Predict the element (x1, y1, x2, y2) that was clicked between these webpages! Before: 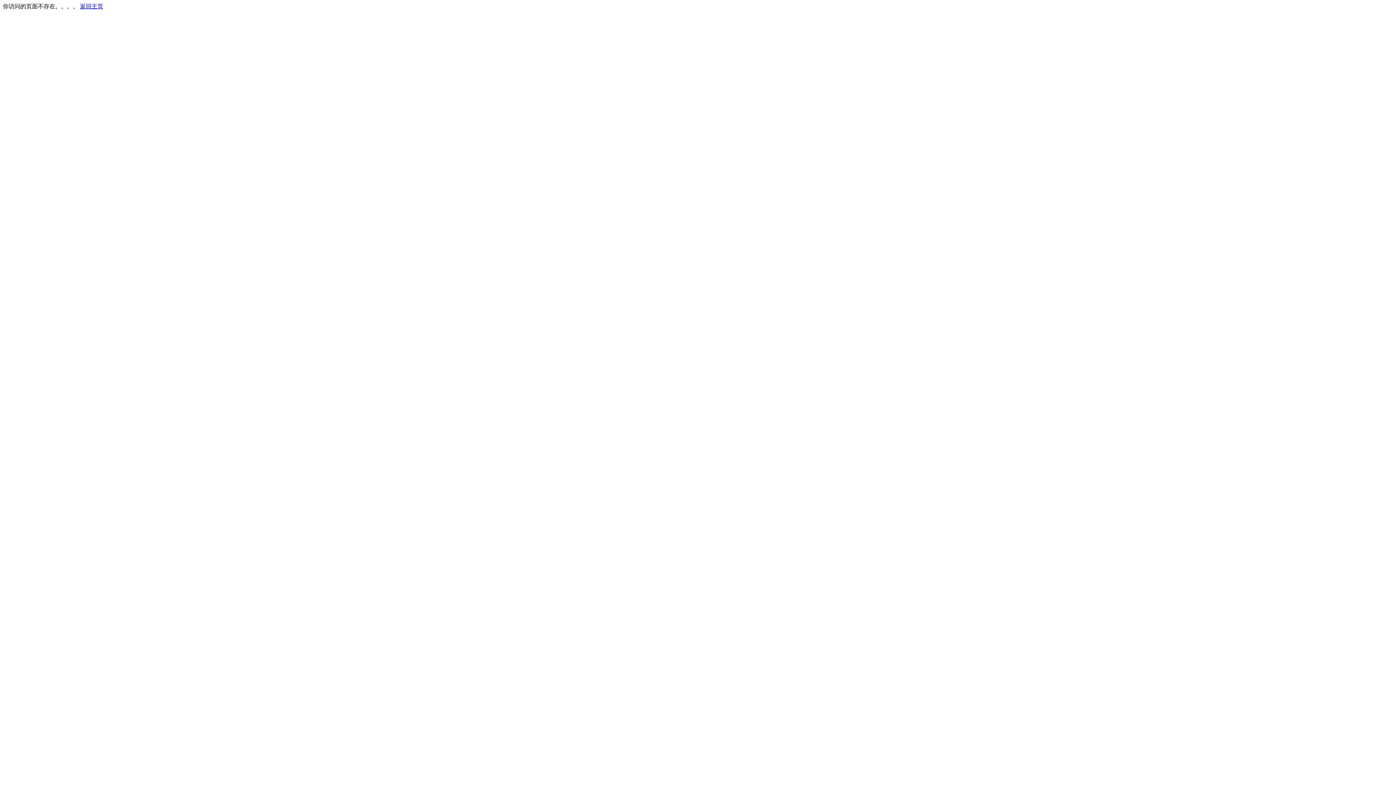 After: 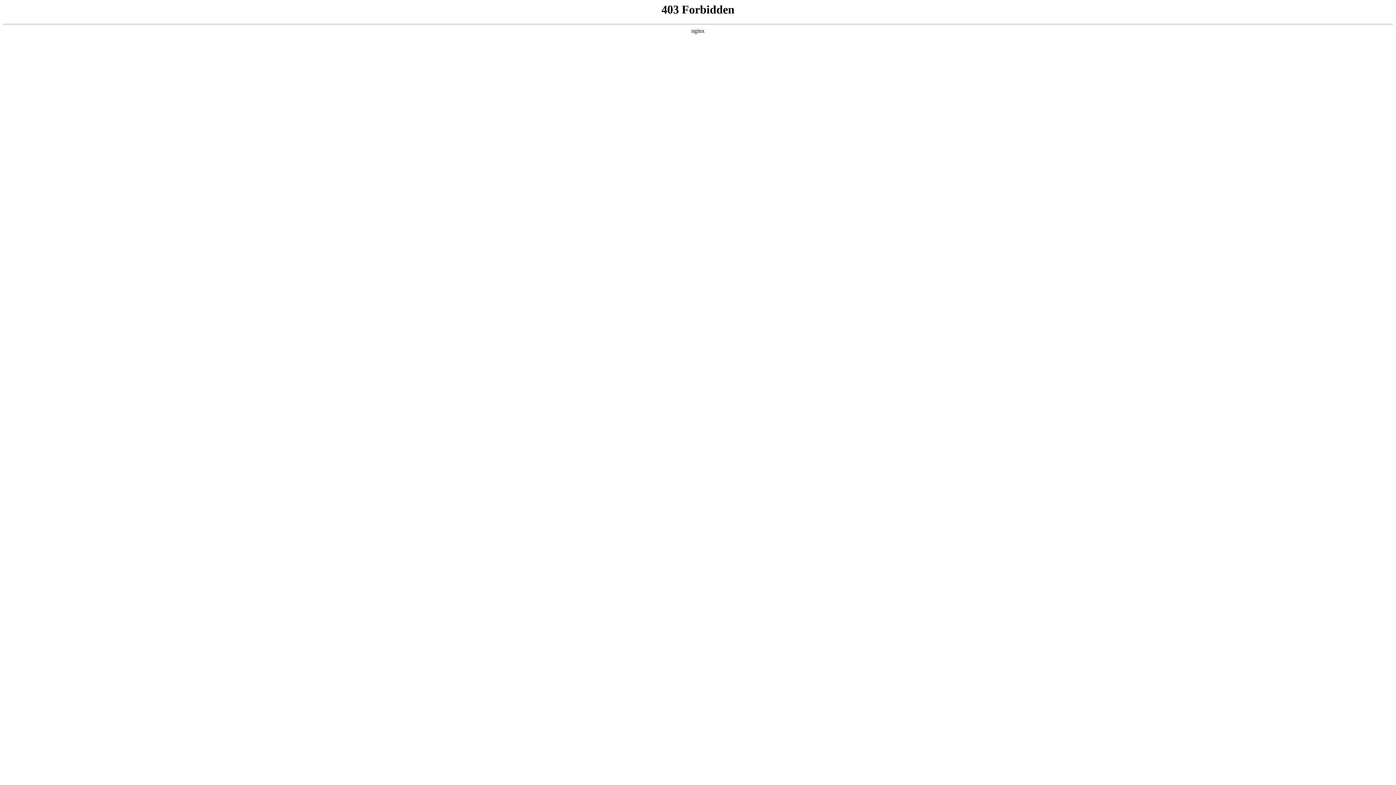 Action: label: 返回主页 bbox: (80, 3, 103, 9)